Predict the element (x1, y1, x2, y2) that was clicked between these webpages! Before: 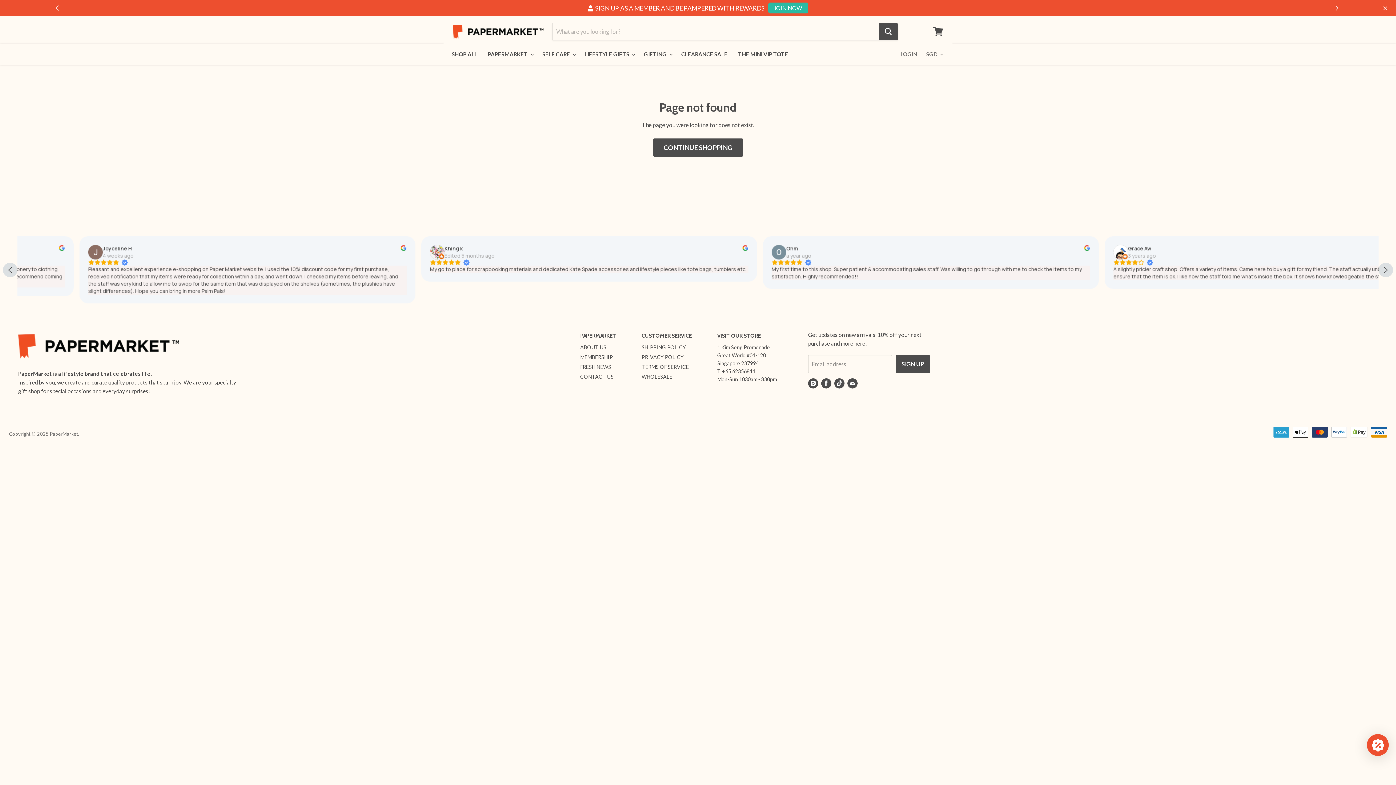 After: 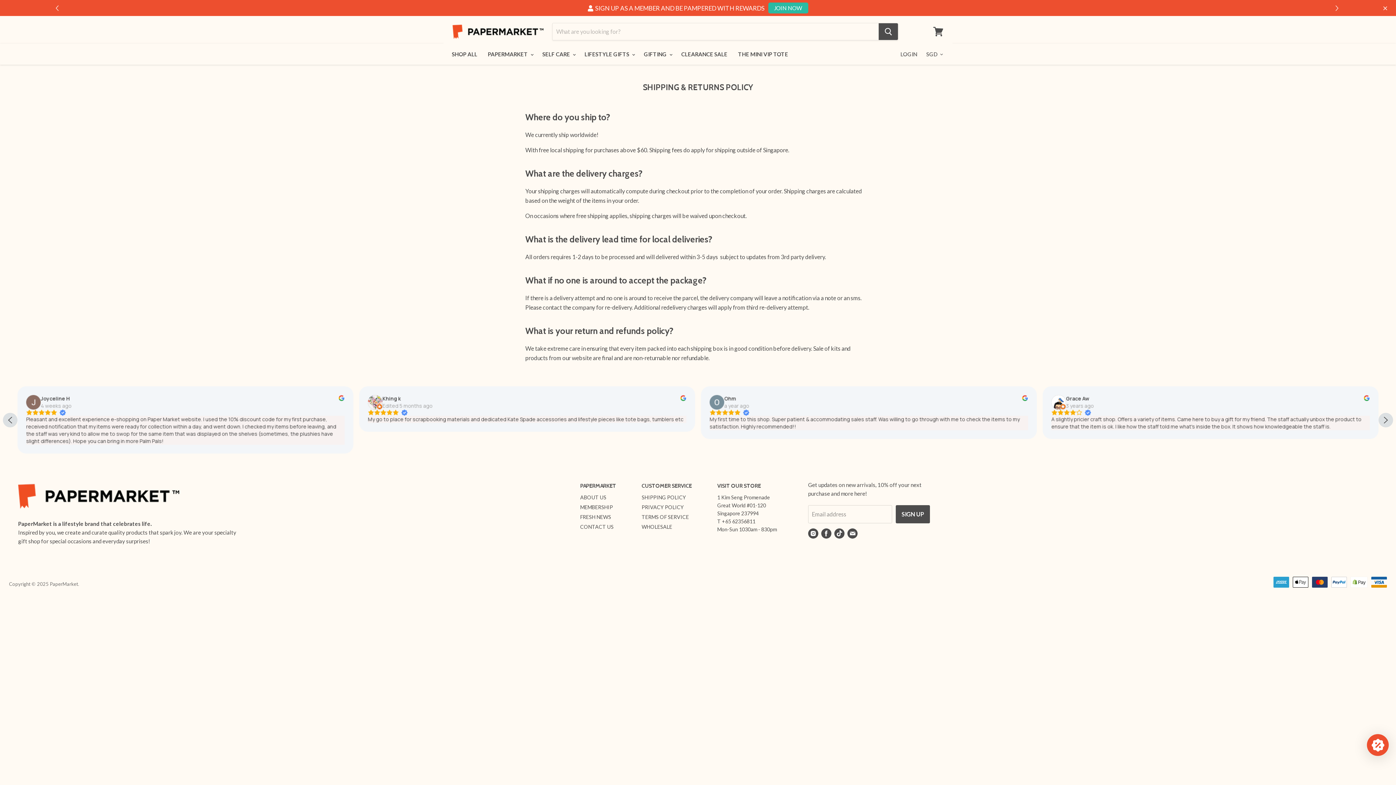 Action: label: SHIPPING POLICY bbox: (641, 344, 686, 350)